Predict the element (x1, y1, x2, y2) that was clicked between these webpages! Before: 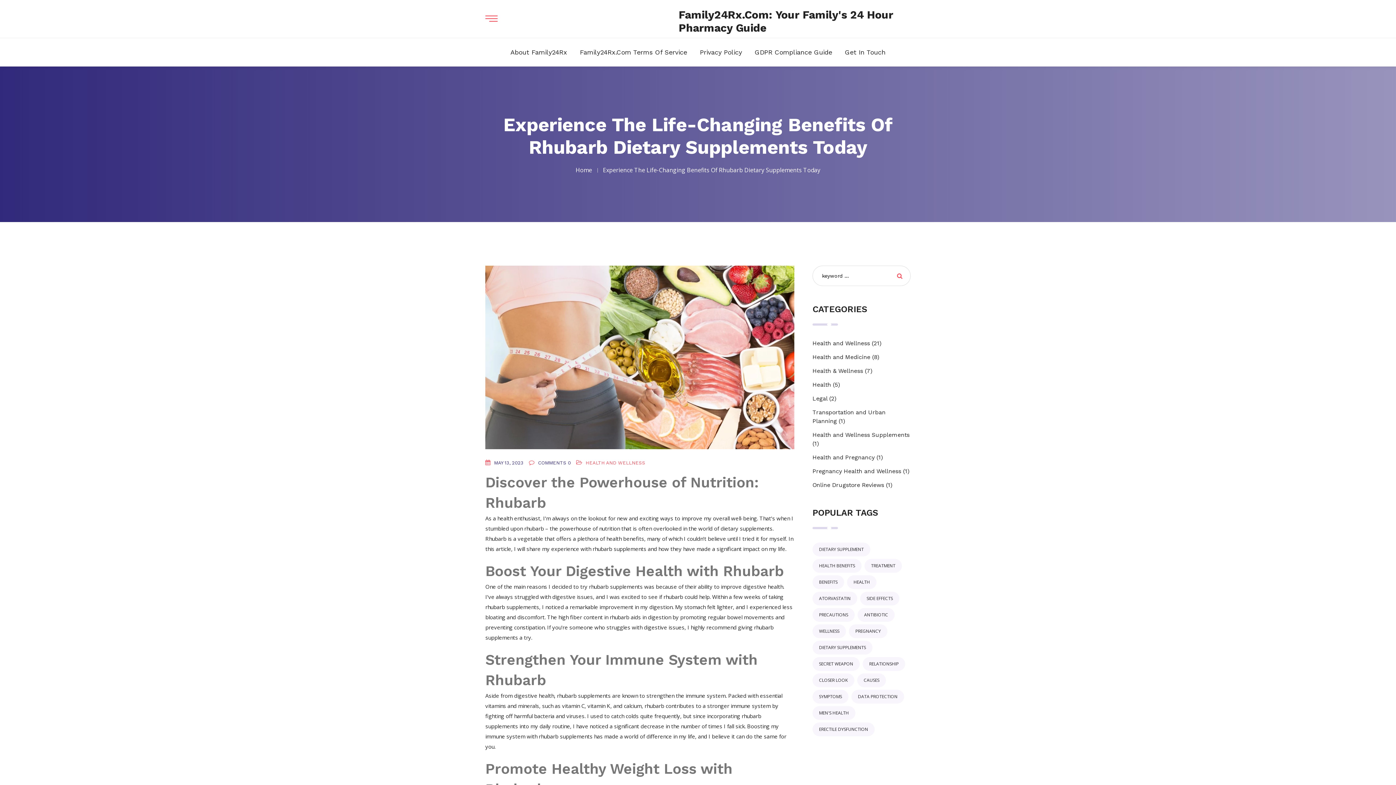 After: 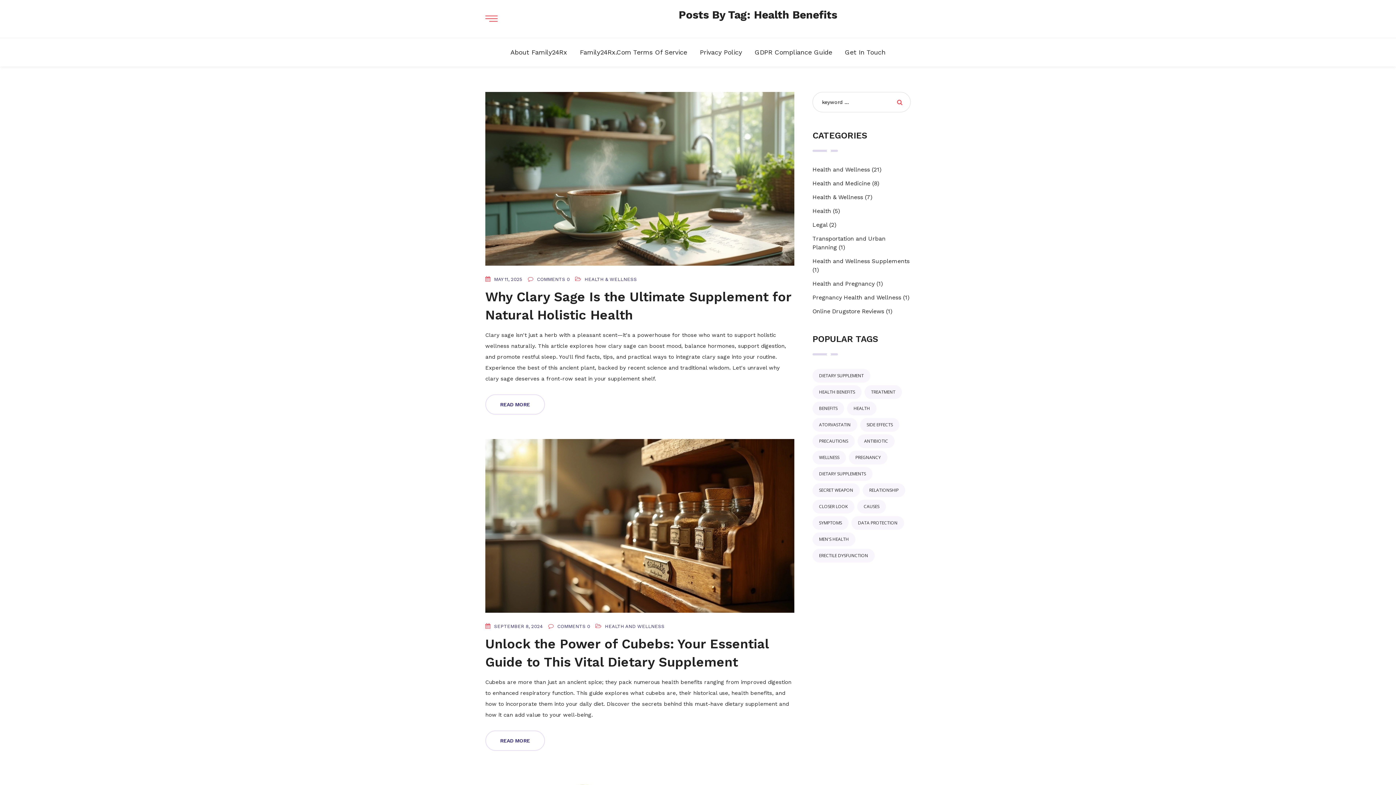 Action: bbox: (812, 559, 861, 573) label: HEALTH BENEFITS